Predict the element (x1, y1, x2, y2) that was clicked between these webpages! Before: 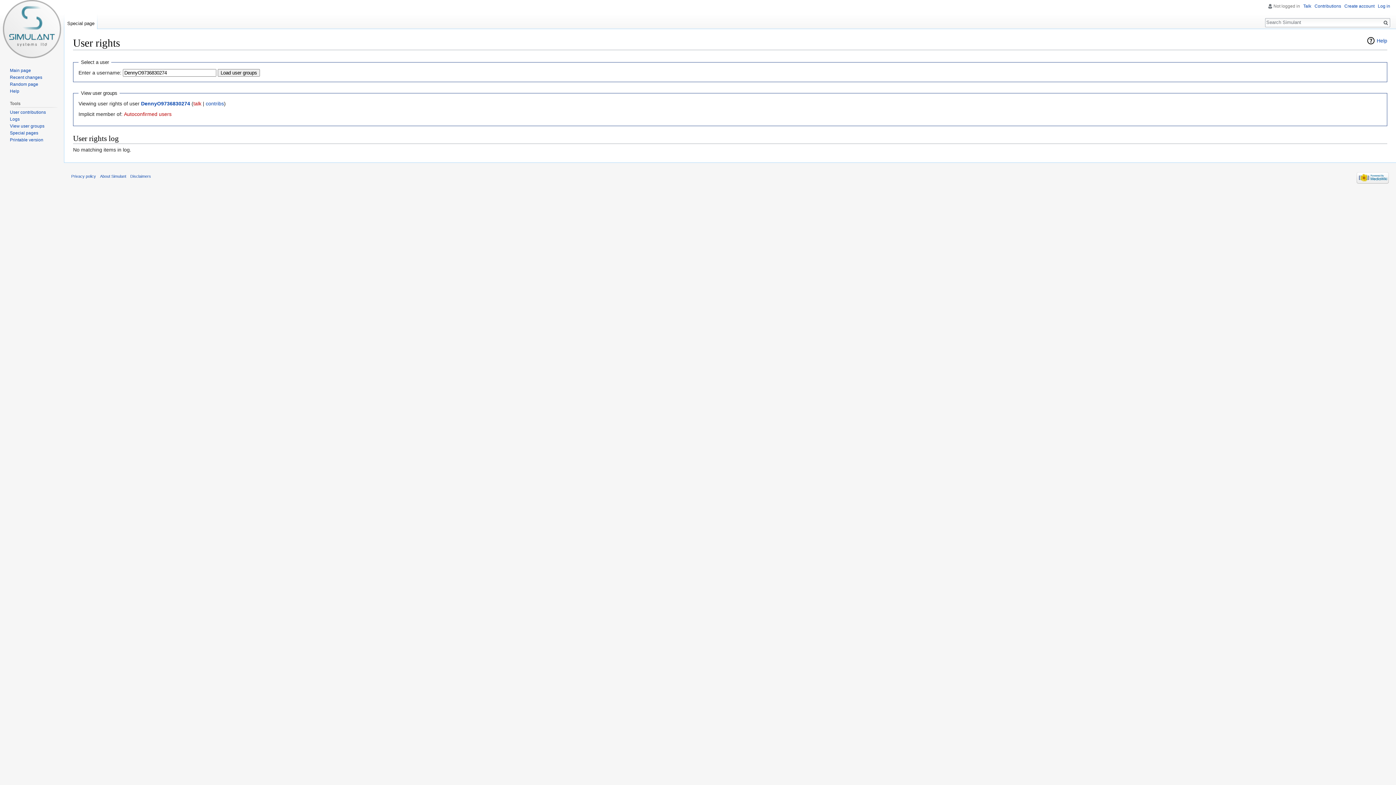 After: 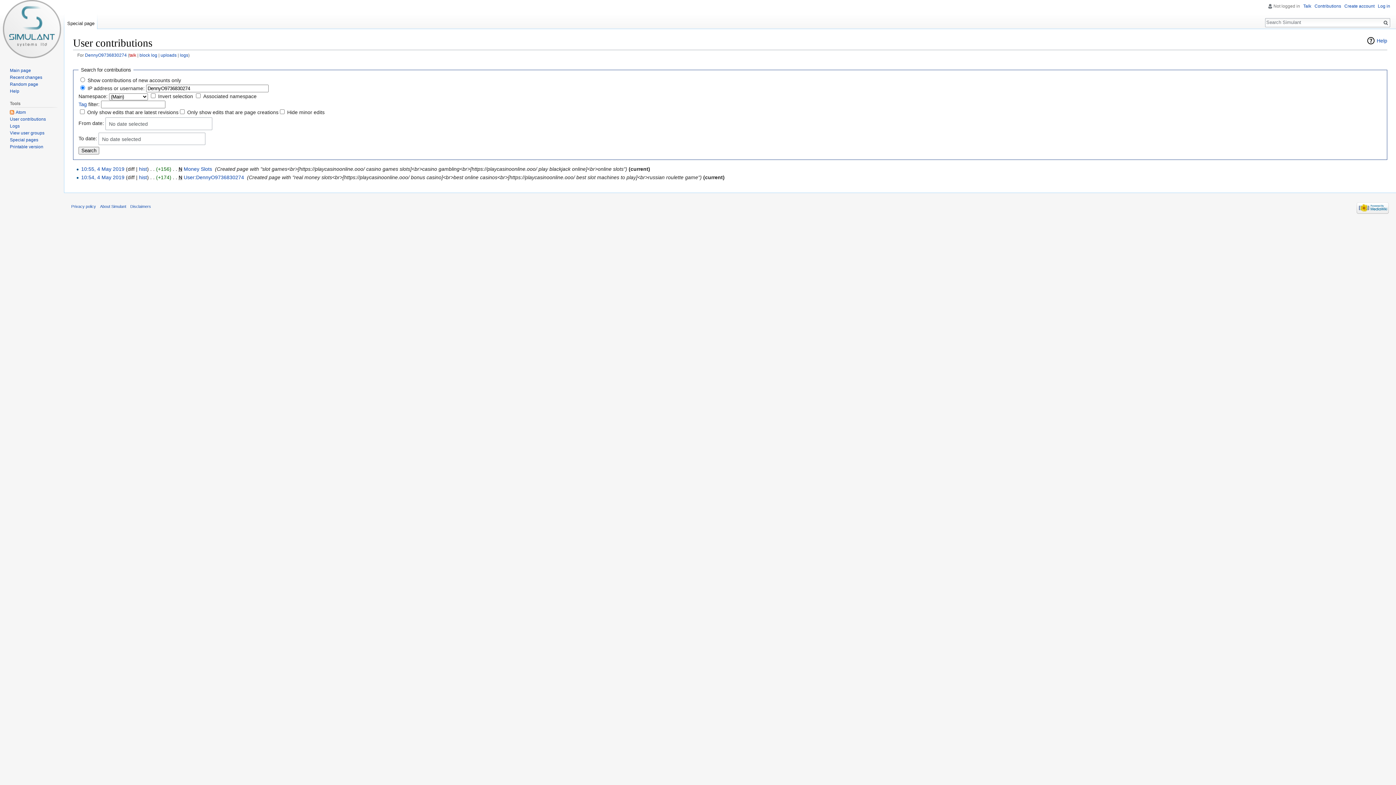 Action: label: contribs bbox: (205, 100, 224, 106)